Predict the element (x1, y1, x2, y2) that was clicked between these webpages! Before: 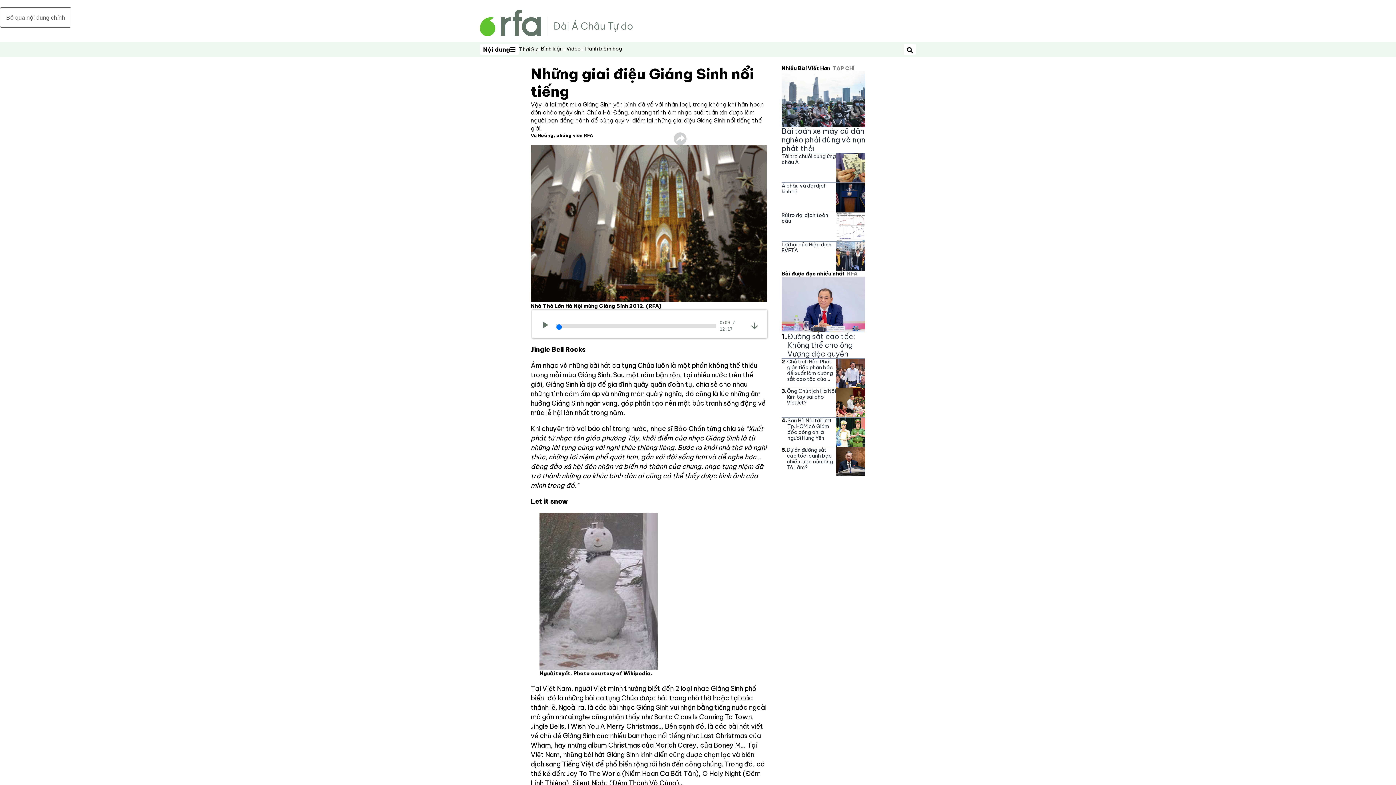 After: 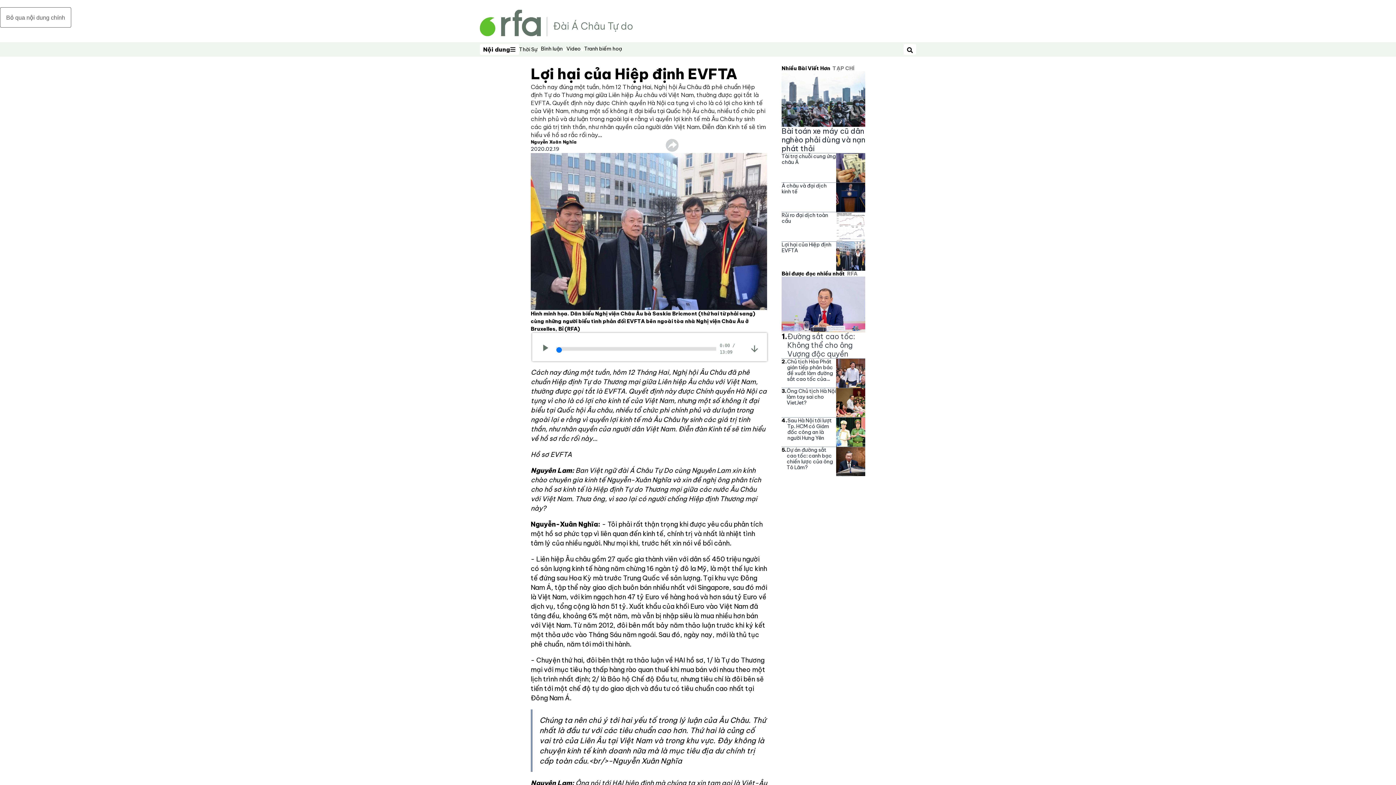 Action: bbox: (781, 241, 836, 270) label: Lợi hại của Hiệp định EVFTA